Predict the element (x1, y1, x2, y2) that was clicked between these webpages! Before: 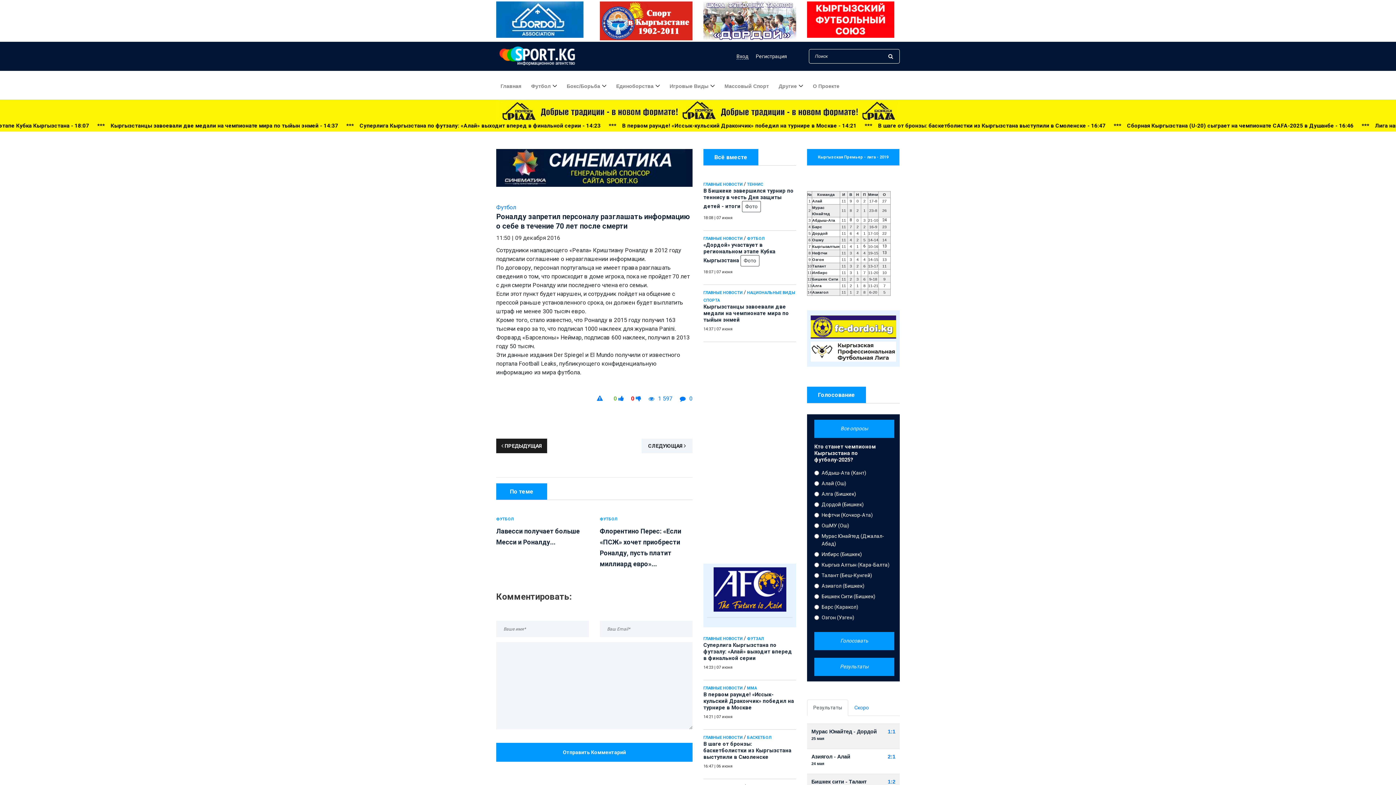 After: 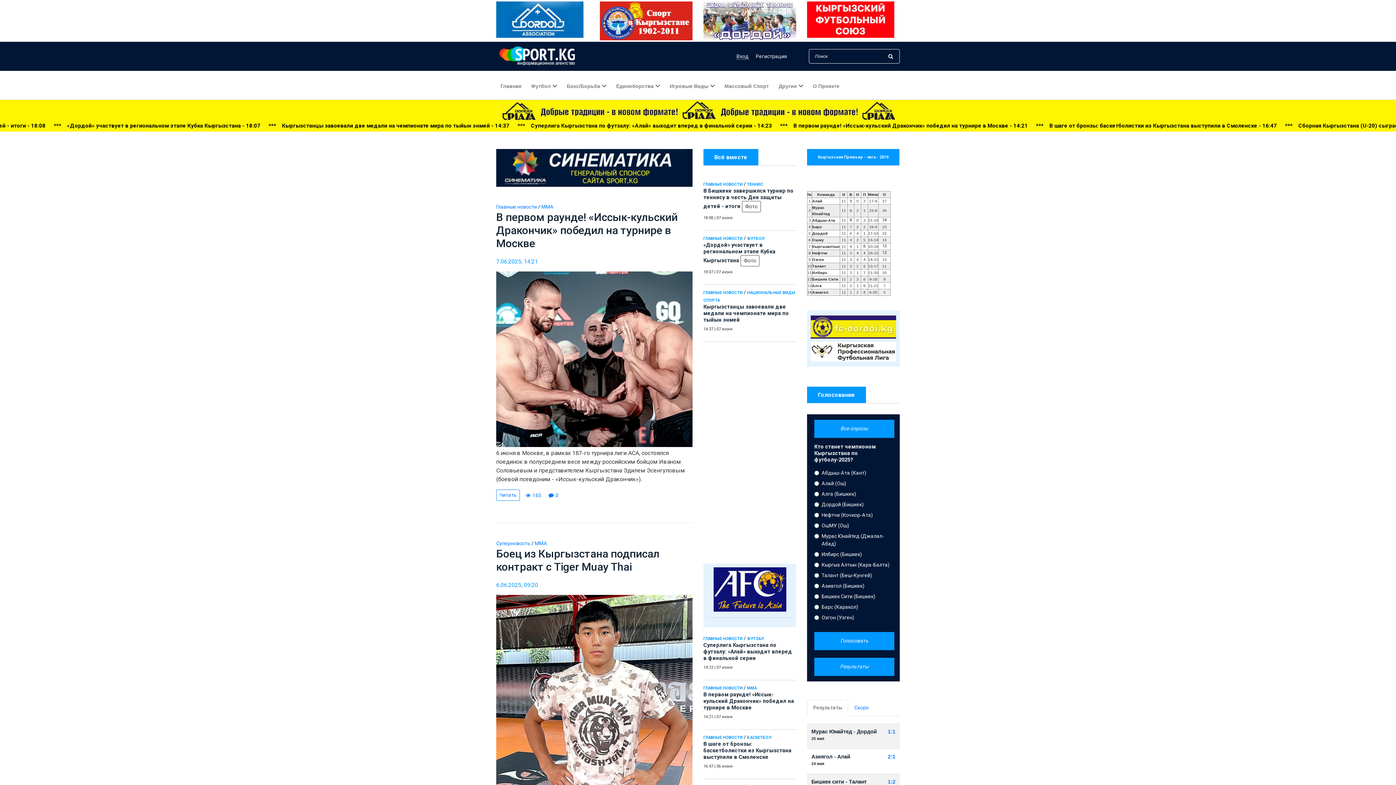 Action: bbox: (747, 686, 757, 690) label: ММА